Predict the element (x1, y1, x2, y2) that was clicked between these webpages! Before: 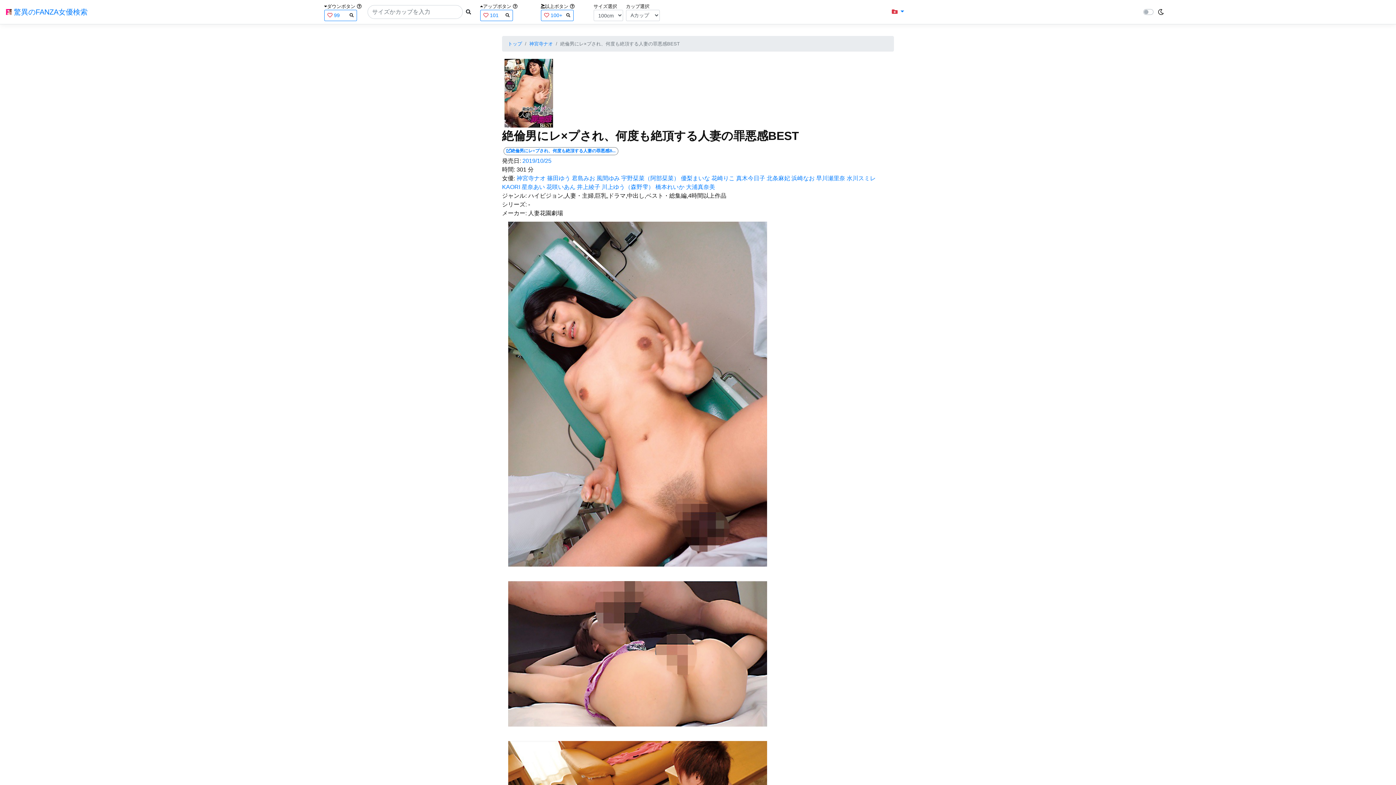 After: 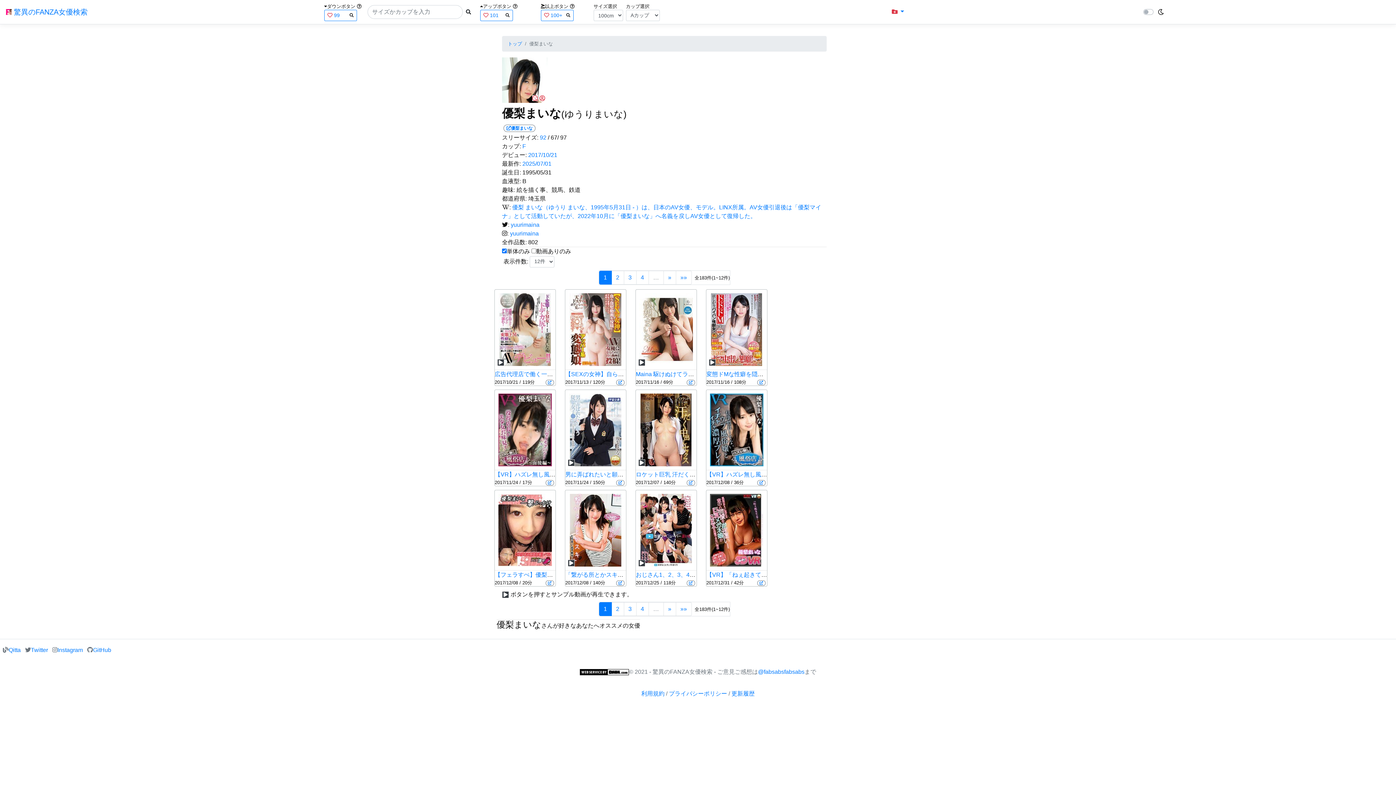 Action: bbox: (681, 175, 710, 181) label: 優梨まいな